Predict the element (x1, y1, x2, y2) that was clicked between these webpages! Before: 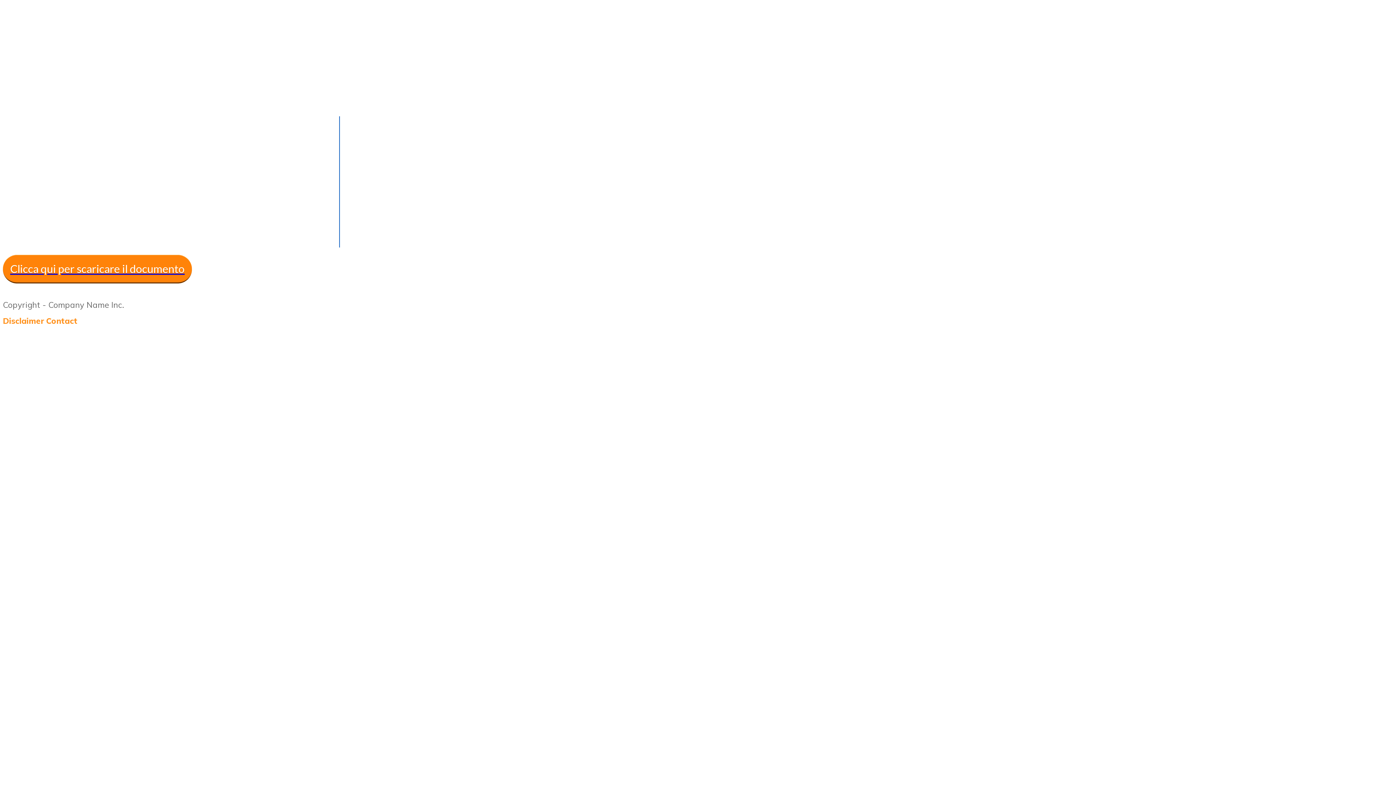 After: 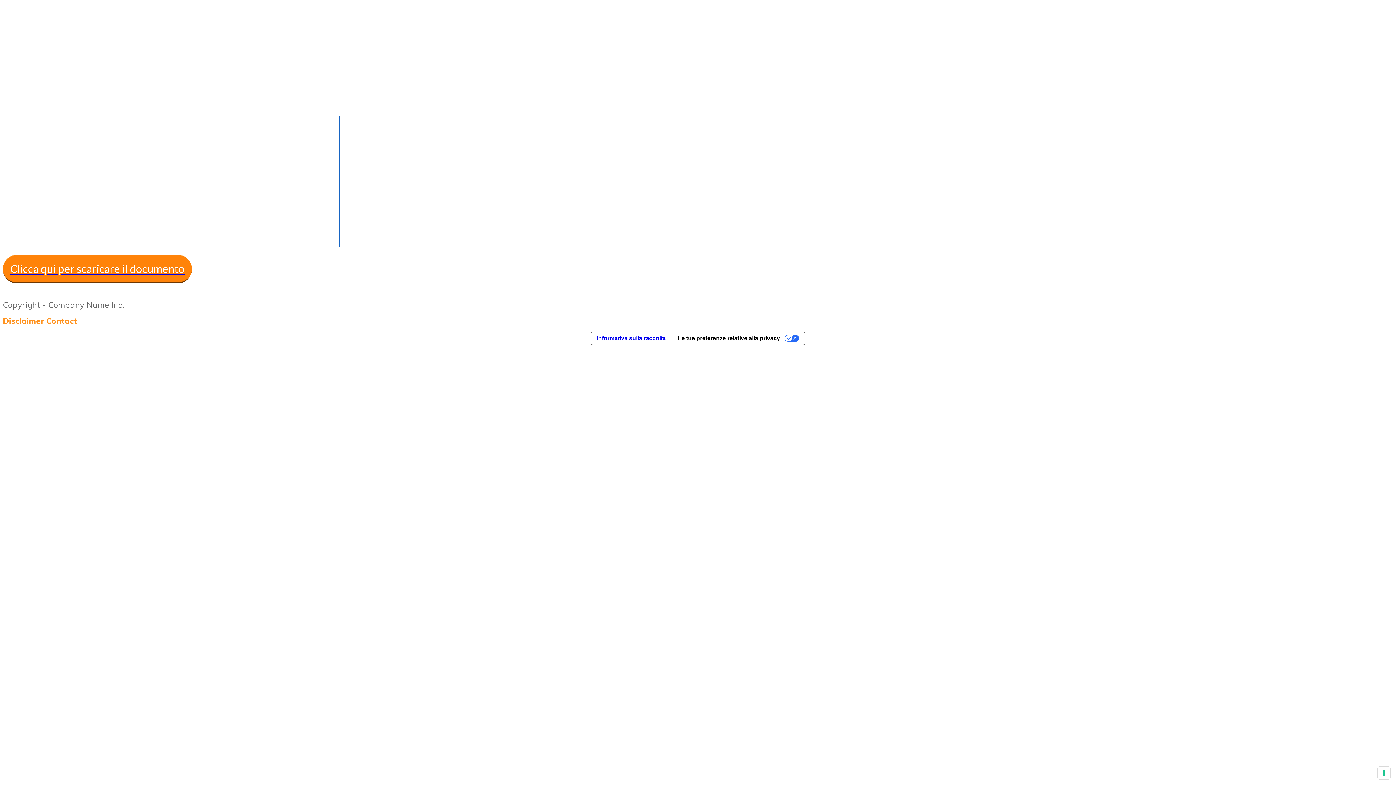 Action: label: Disclaimer bbox: (2, 316, 44, 326)